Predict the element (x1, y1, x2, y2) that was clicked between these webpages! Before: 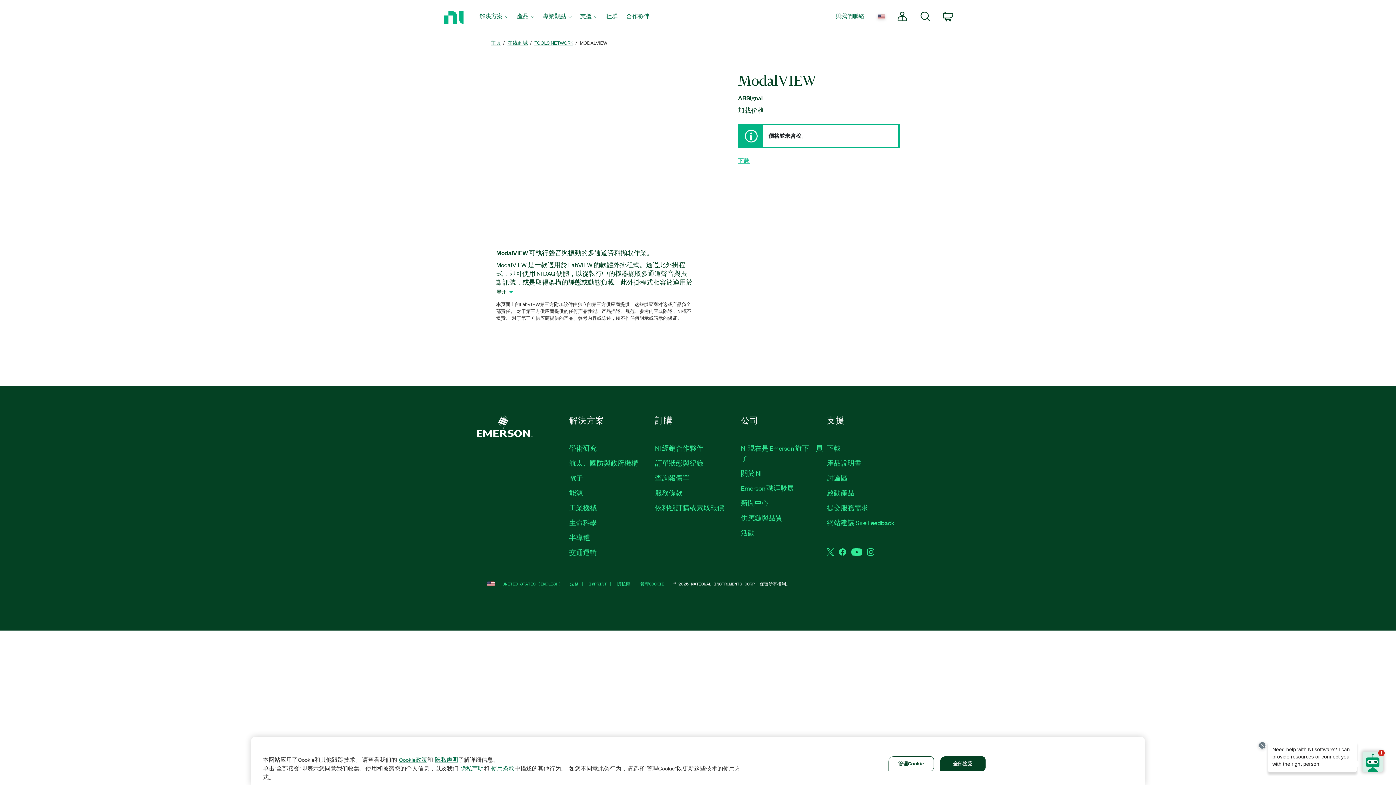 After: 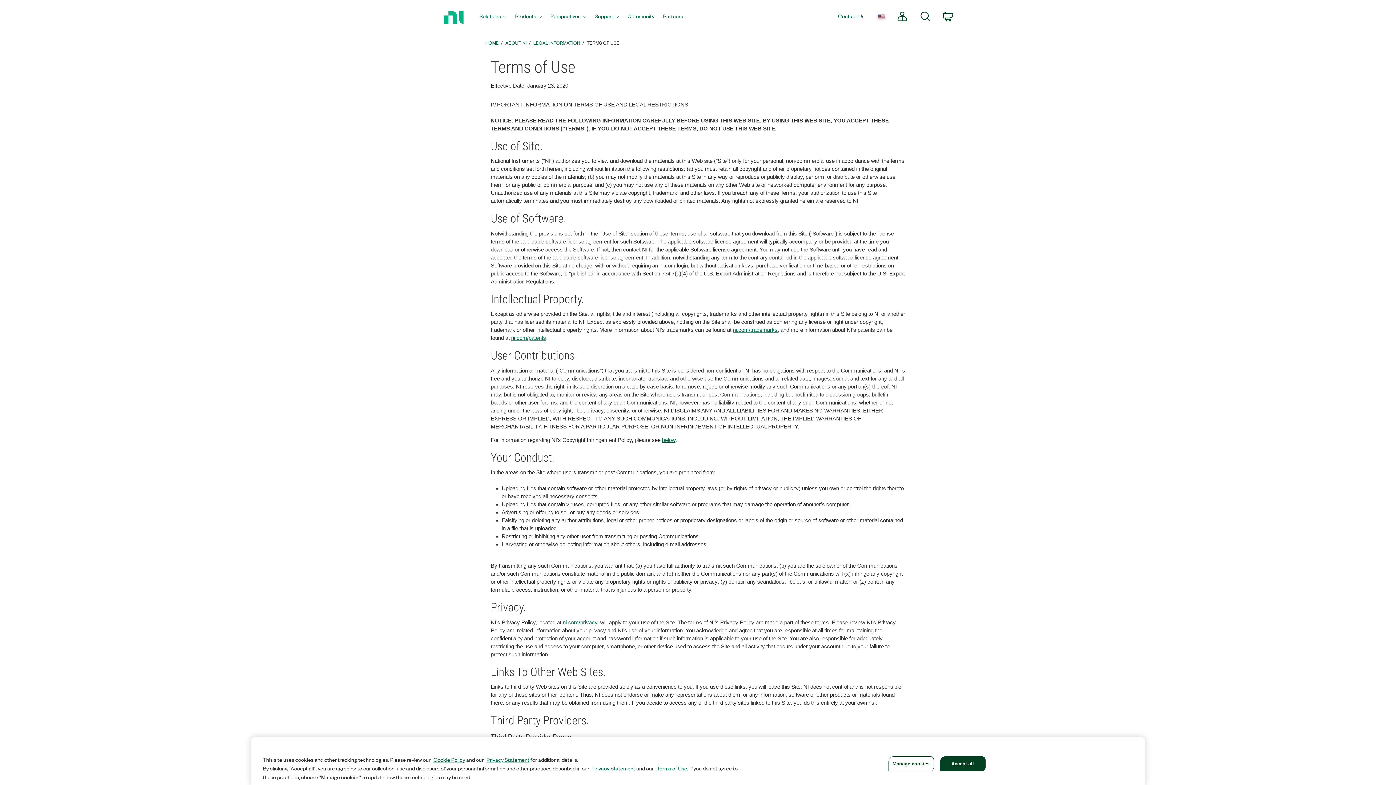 Action: bbox: (491, 764, 514, 772) label: 使用条款